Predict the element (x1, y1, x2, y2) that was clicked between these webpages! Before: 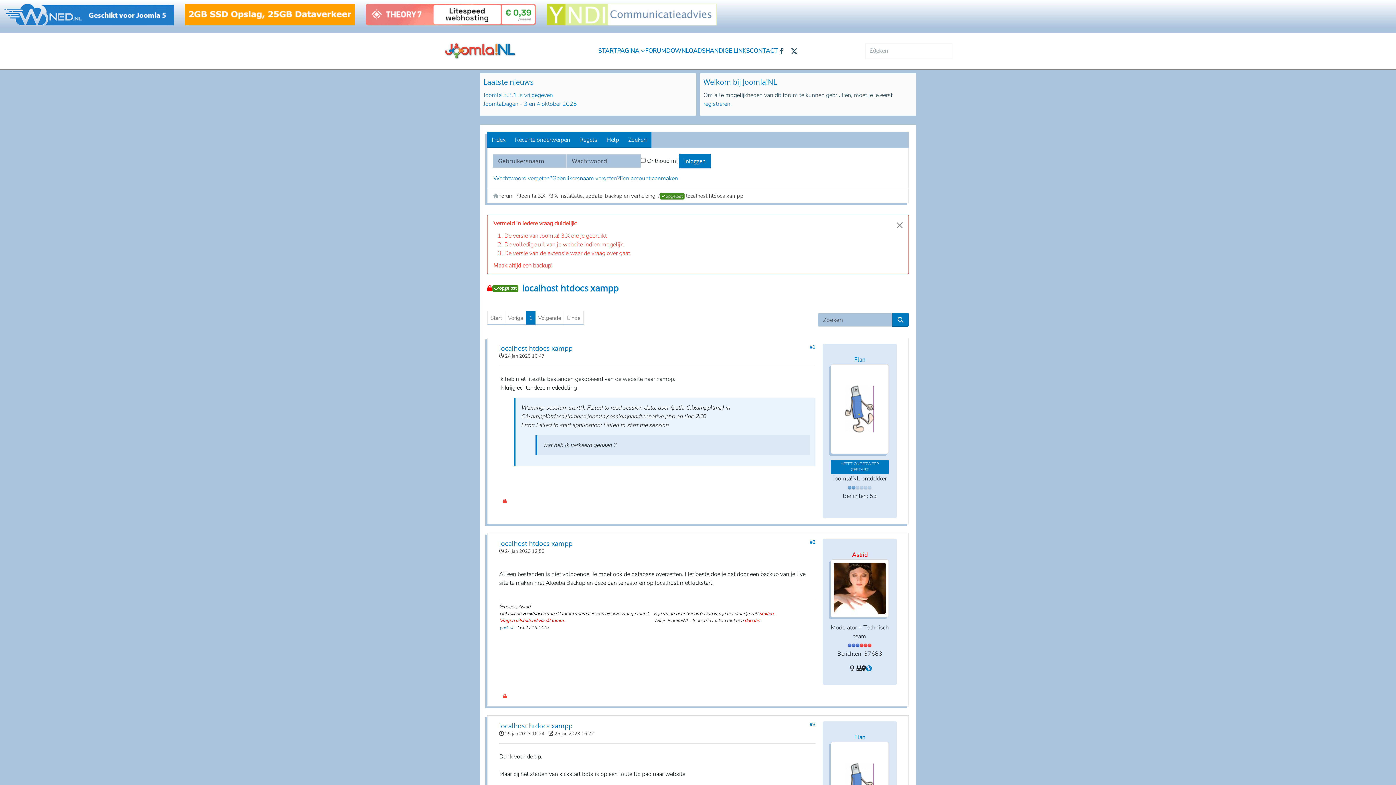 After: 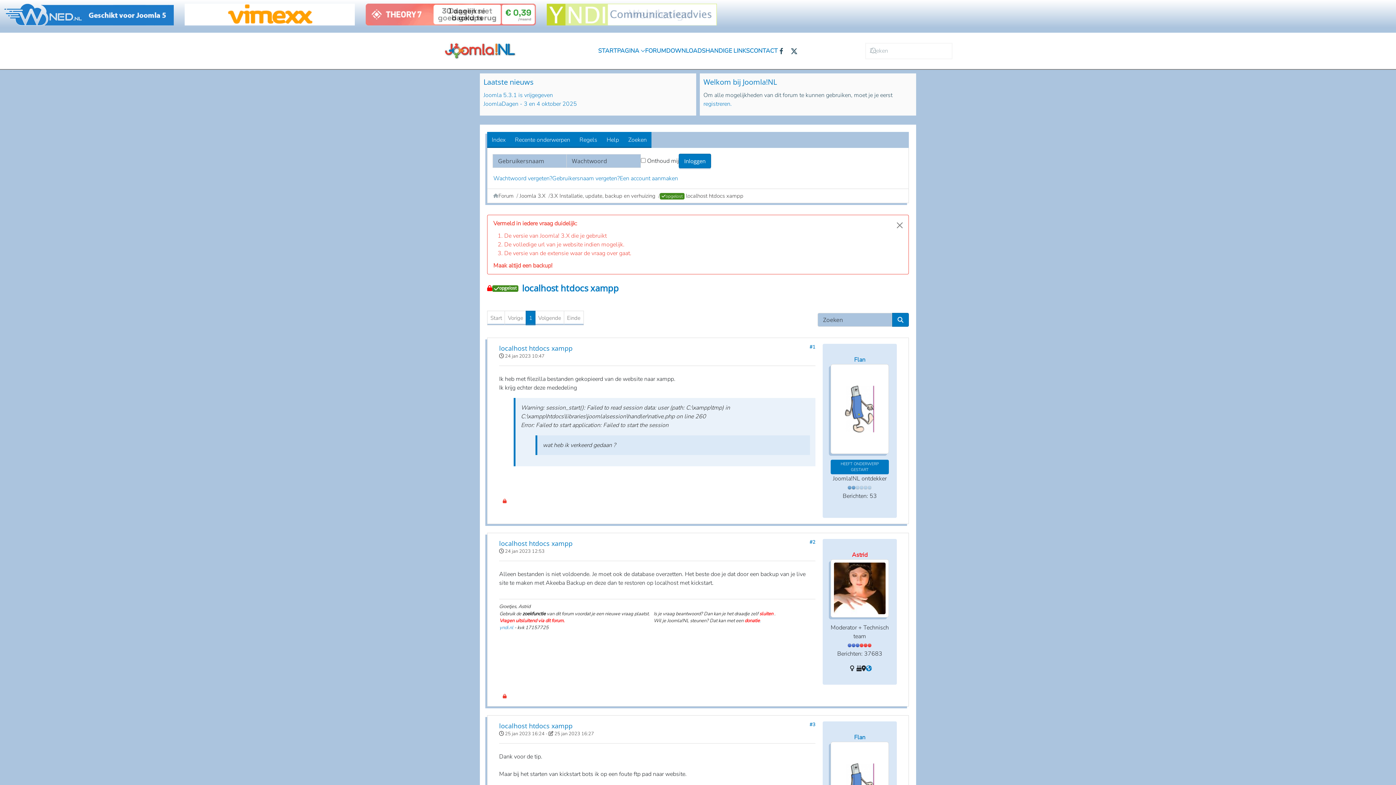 Action: bbox: (759, 611, 773, 617) label: sluiten